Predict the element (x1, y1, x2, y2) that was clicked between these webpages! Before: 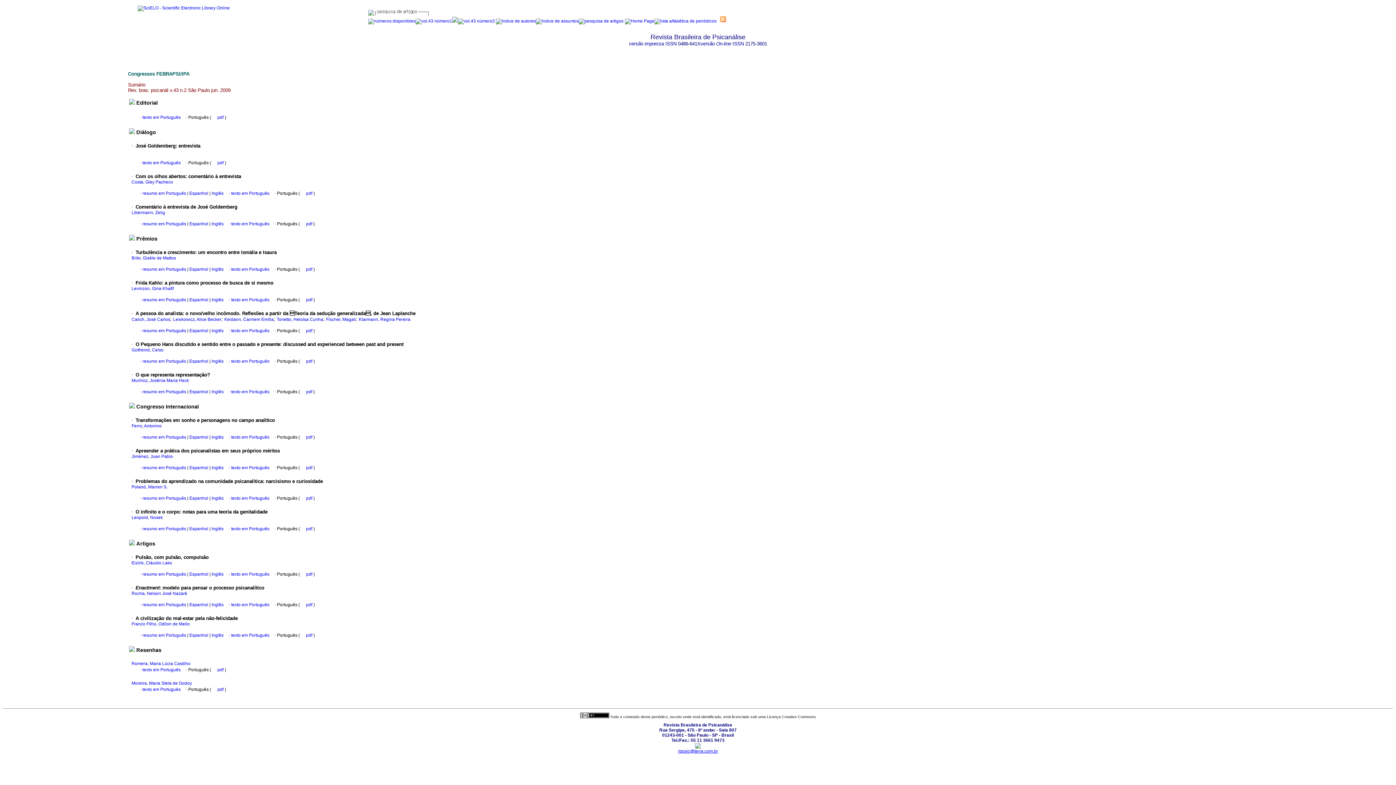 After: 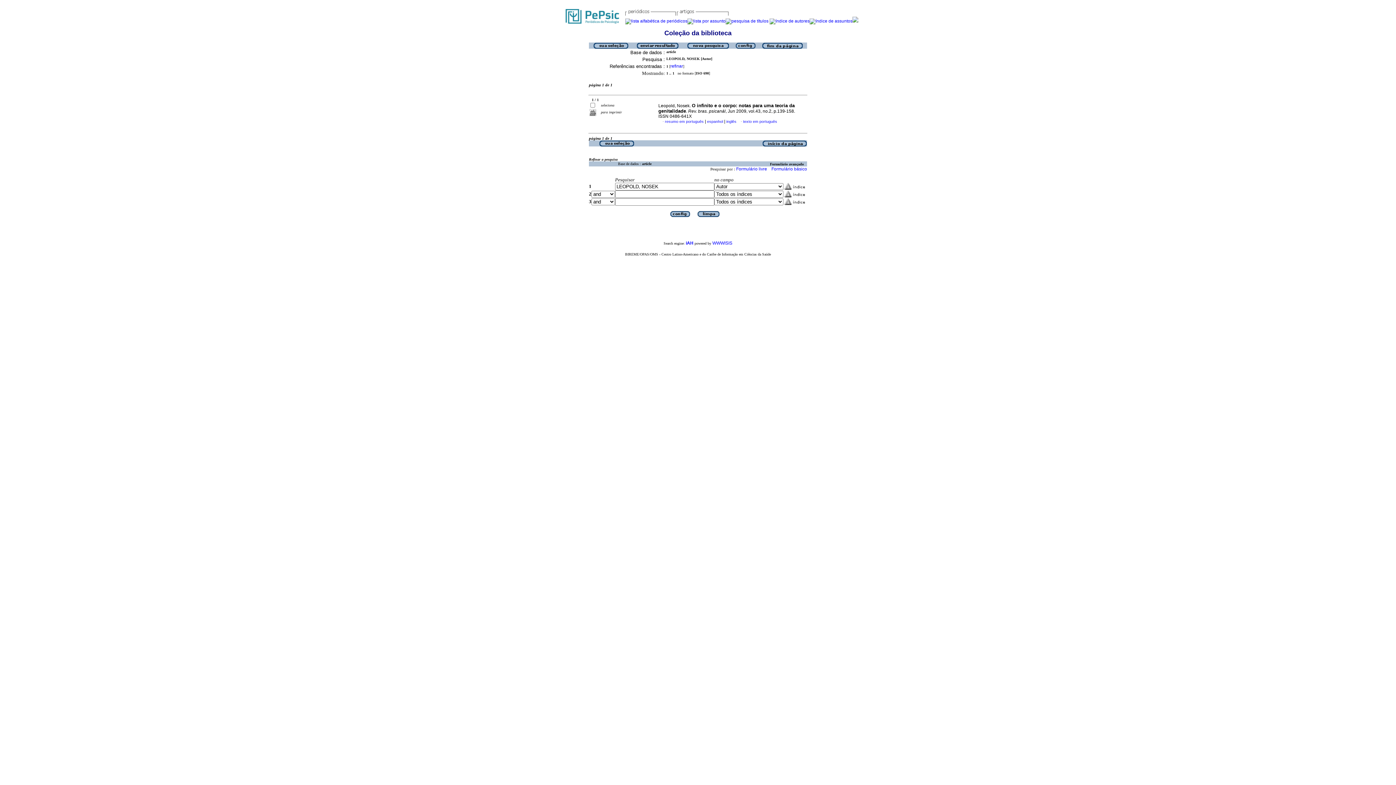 Action: bbox: (131, 515, 162, 520) label: Leopold, Nosek